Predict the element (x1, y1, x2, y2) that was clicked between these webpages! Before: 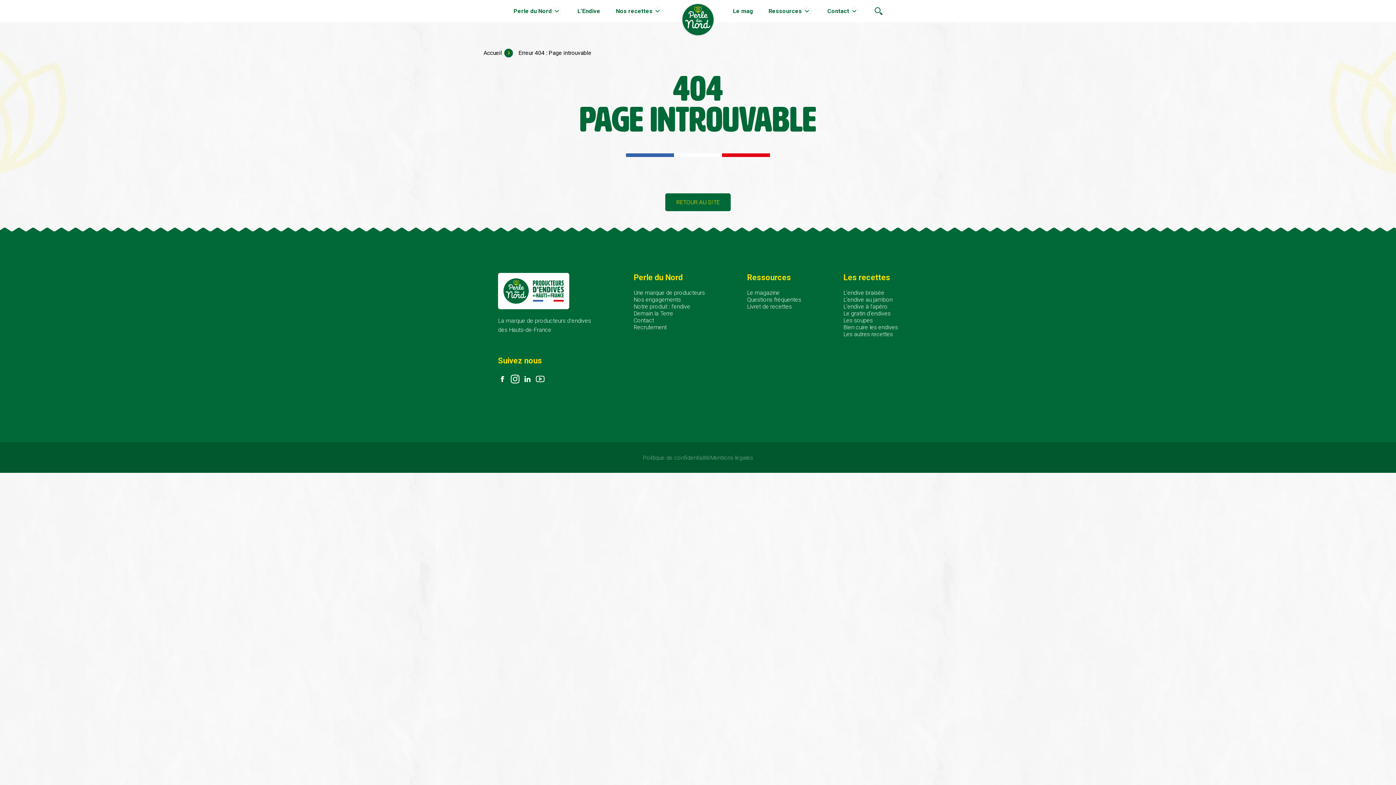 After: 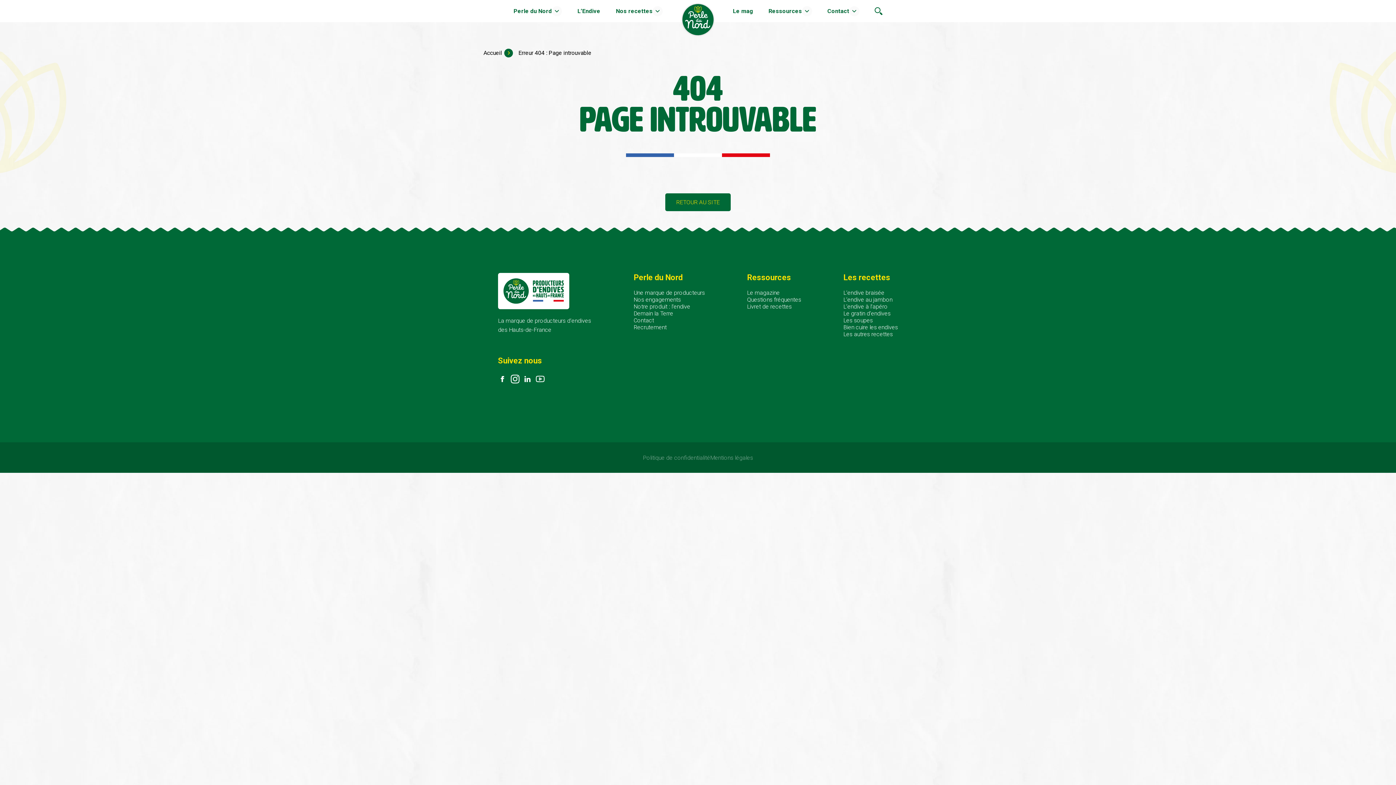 Action: bbox: (498, 374, 506, 385)